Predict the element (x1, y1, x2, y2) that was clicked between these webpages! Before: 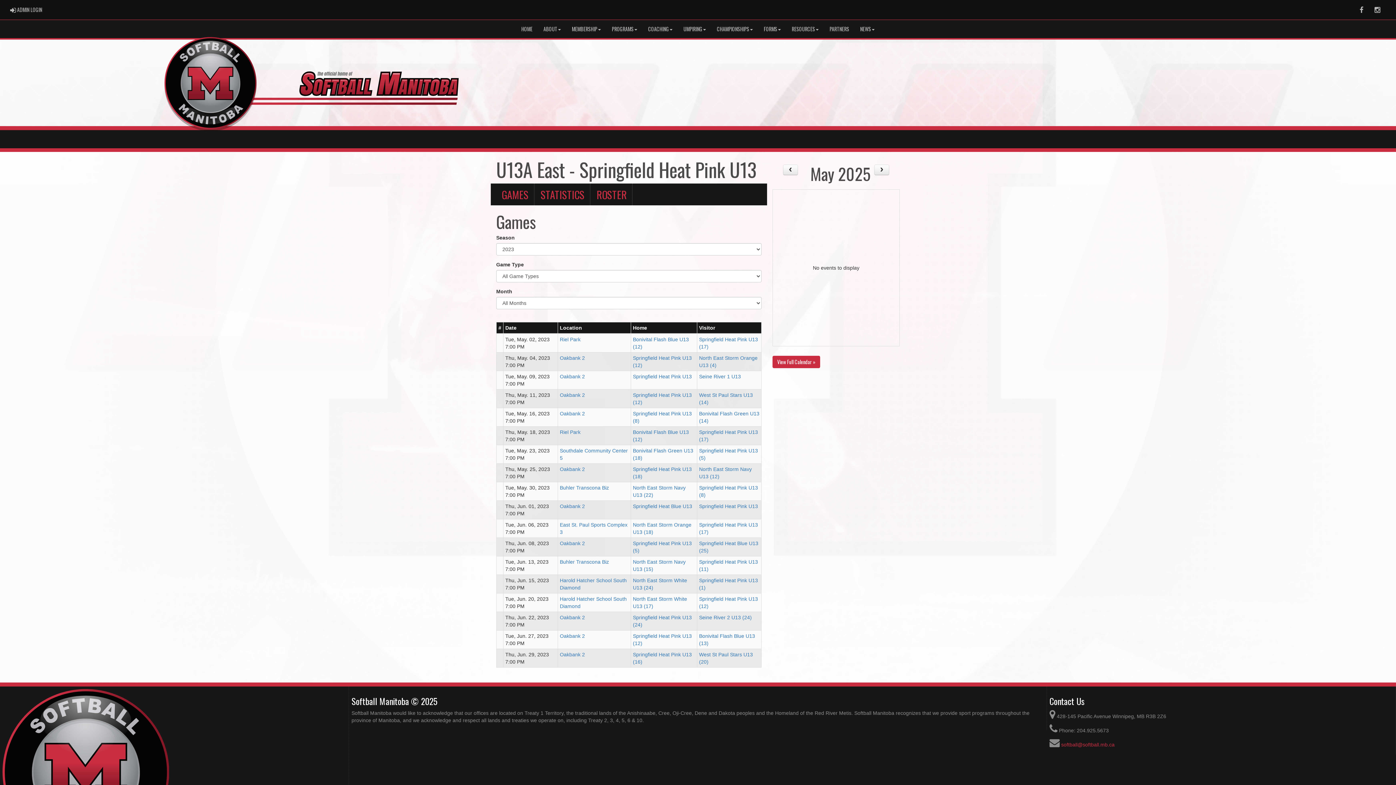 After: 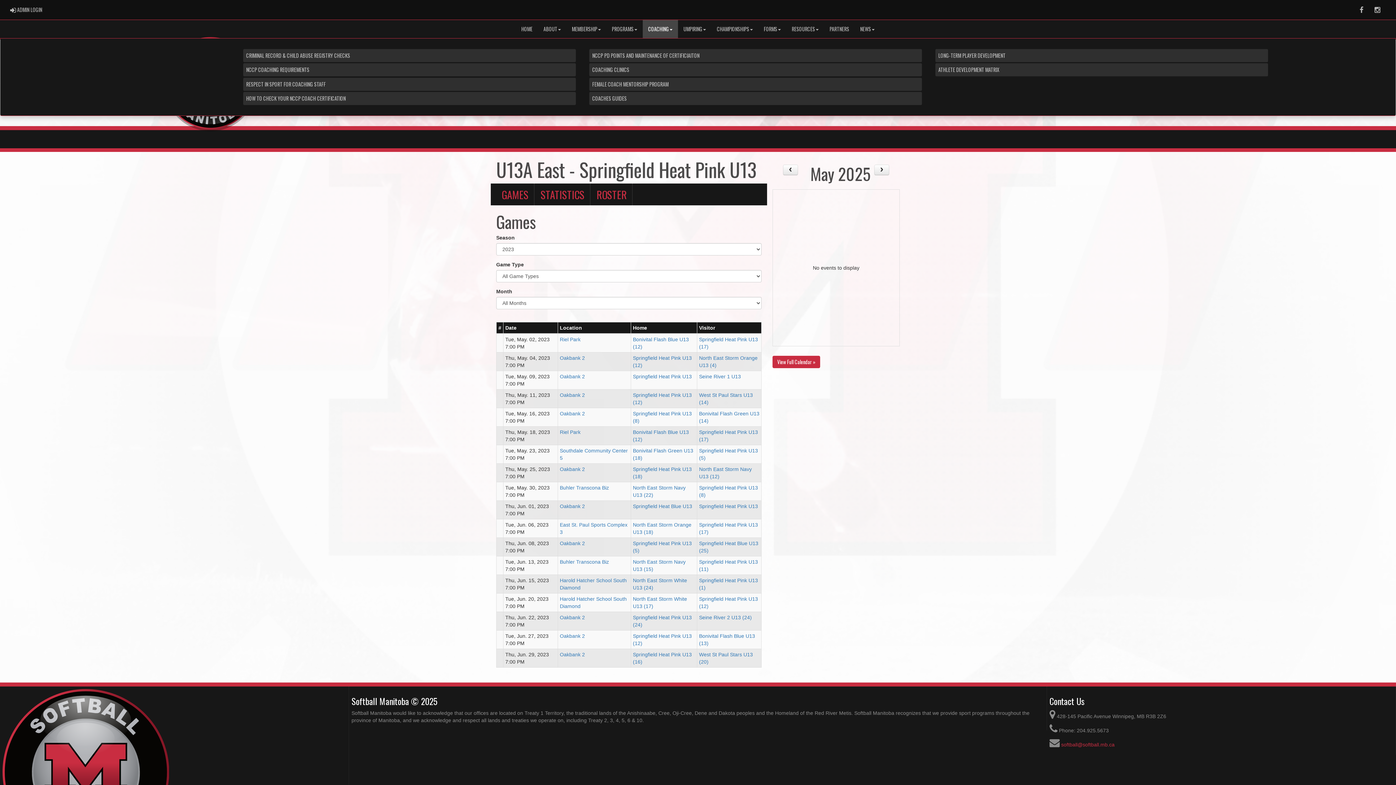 Action: label: COACHING bbox: (642, 20, 678, 38)